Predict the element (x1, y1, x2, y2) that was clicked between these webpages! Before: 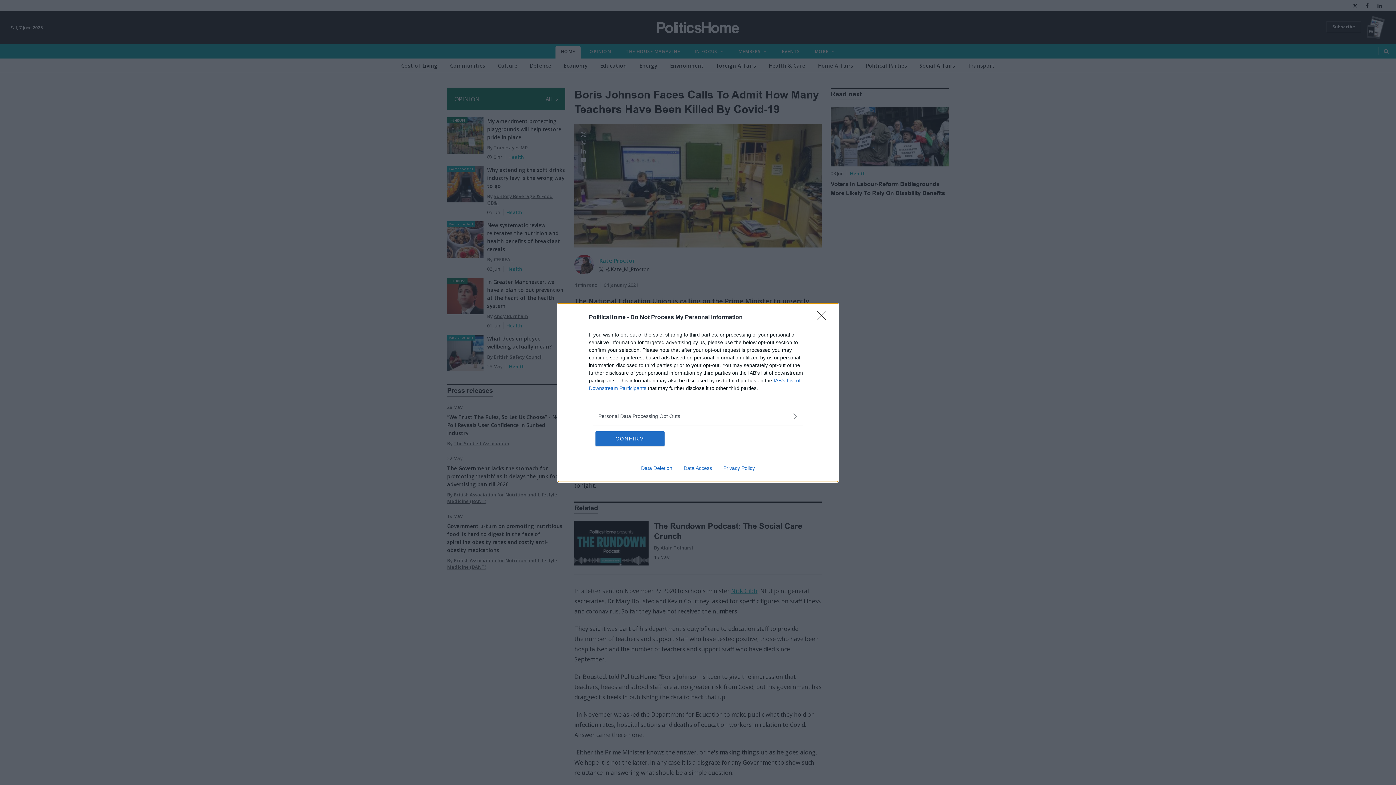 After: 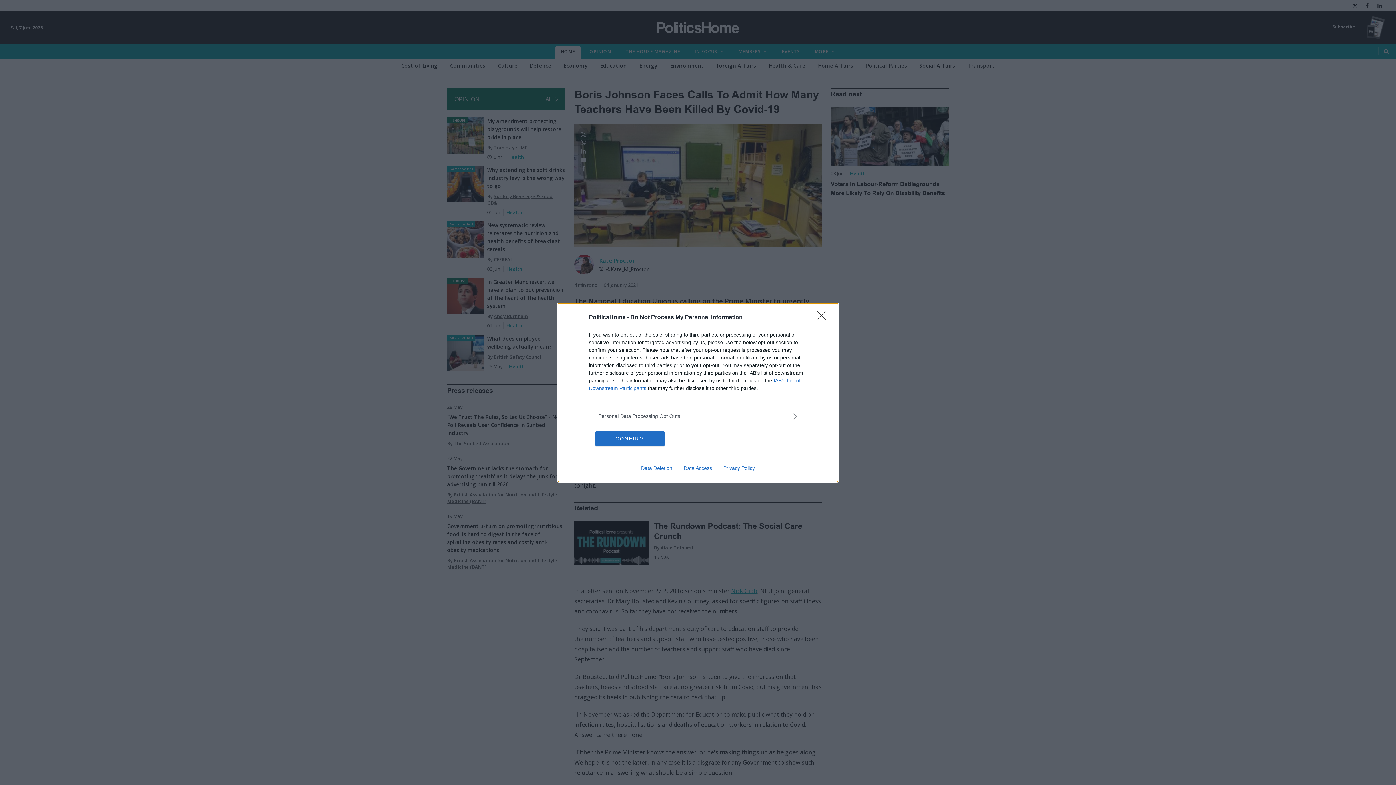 Action: label: Privacy Policy bbox: (717, 465, 760, 471)